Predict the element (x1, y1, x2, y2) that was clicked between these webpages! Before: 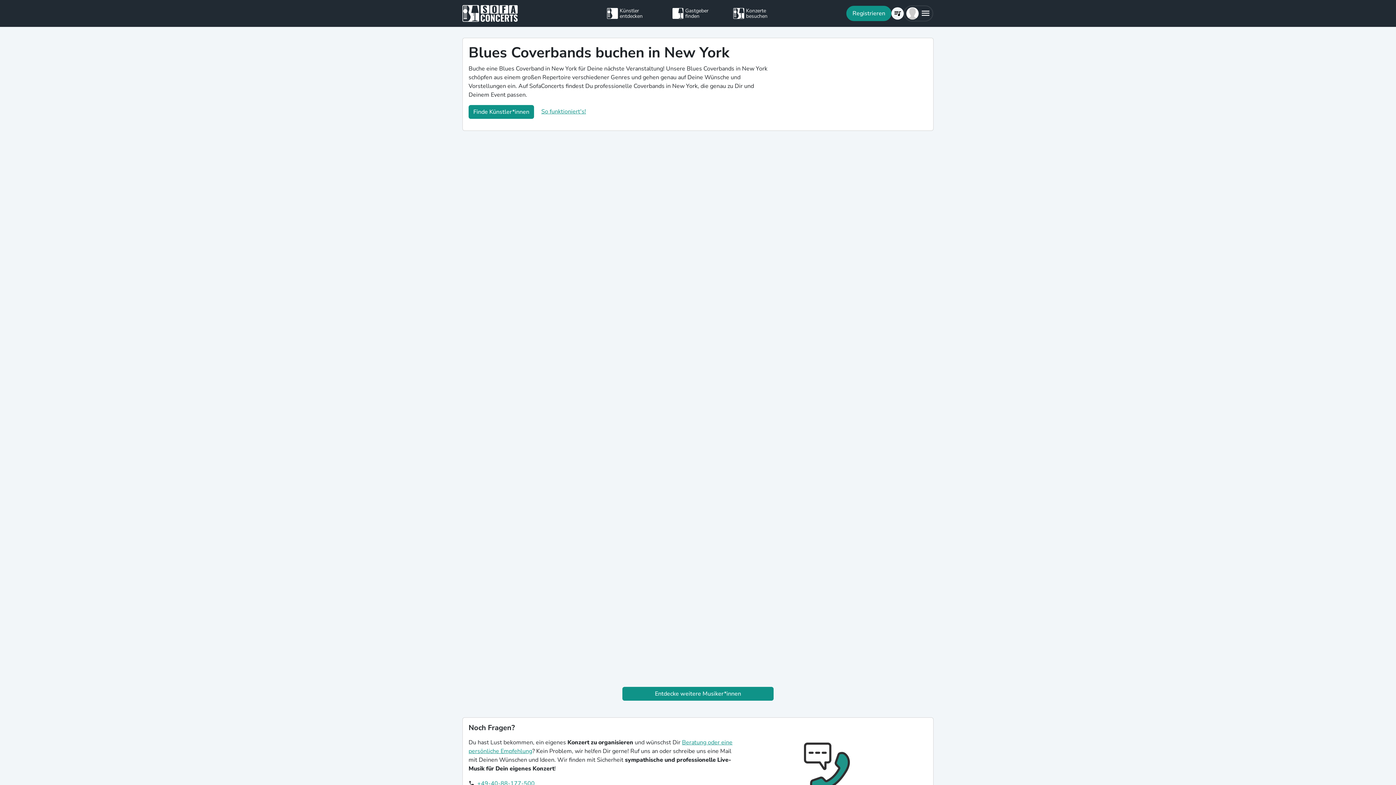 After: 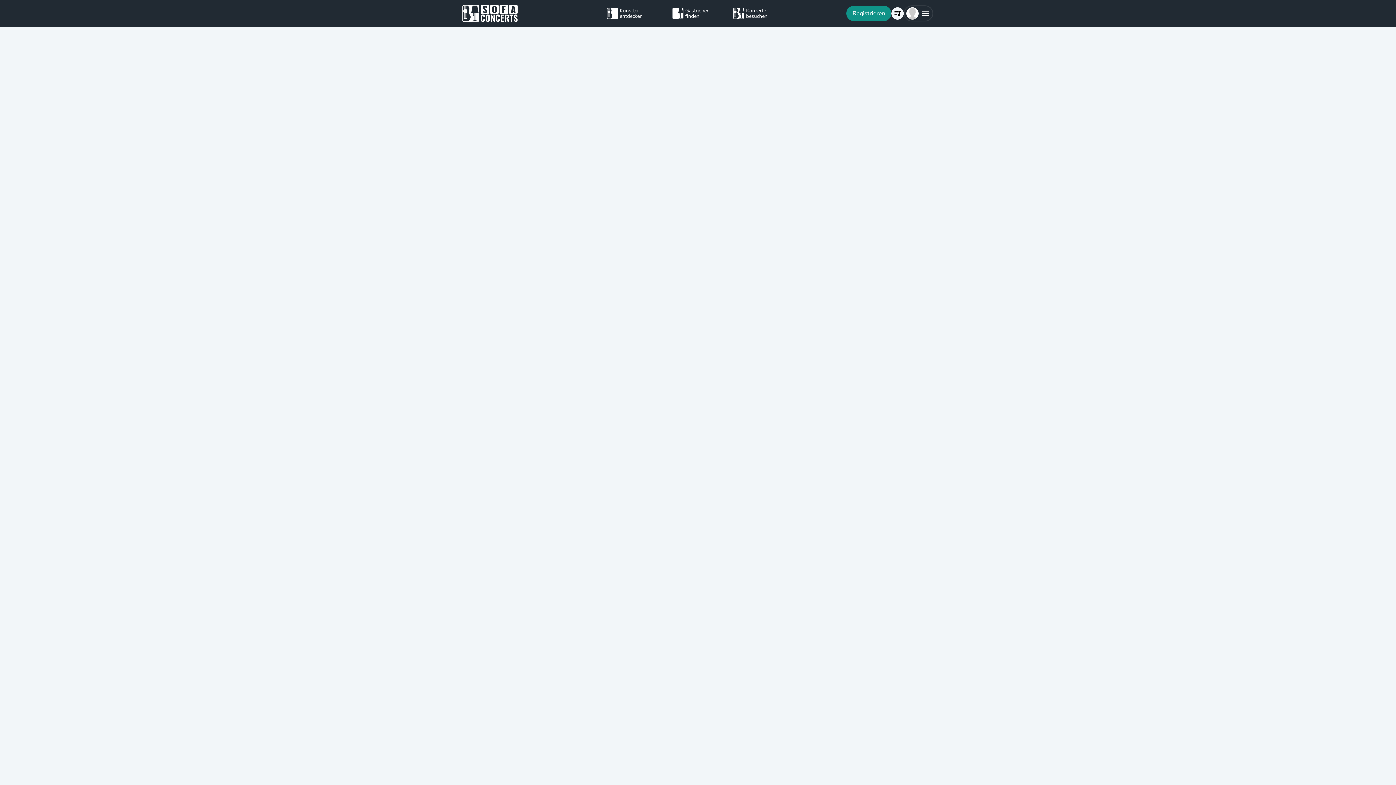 Action: label: Künstler entdecken bbox: (607, 5, 663, 21)